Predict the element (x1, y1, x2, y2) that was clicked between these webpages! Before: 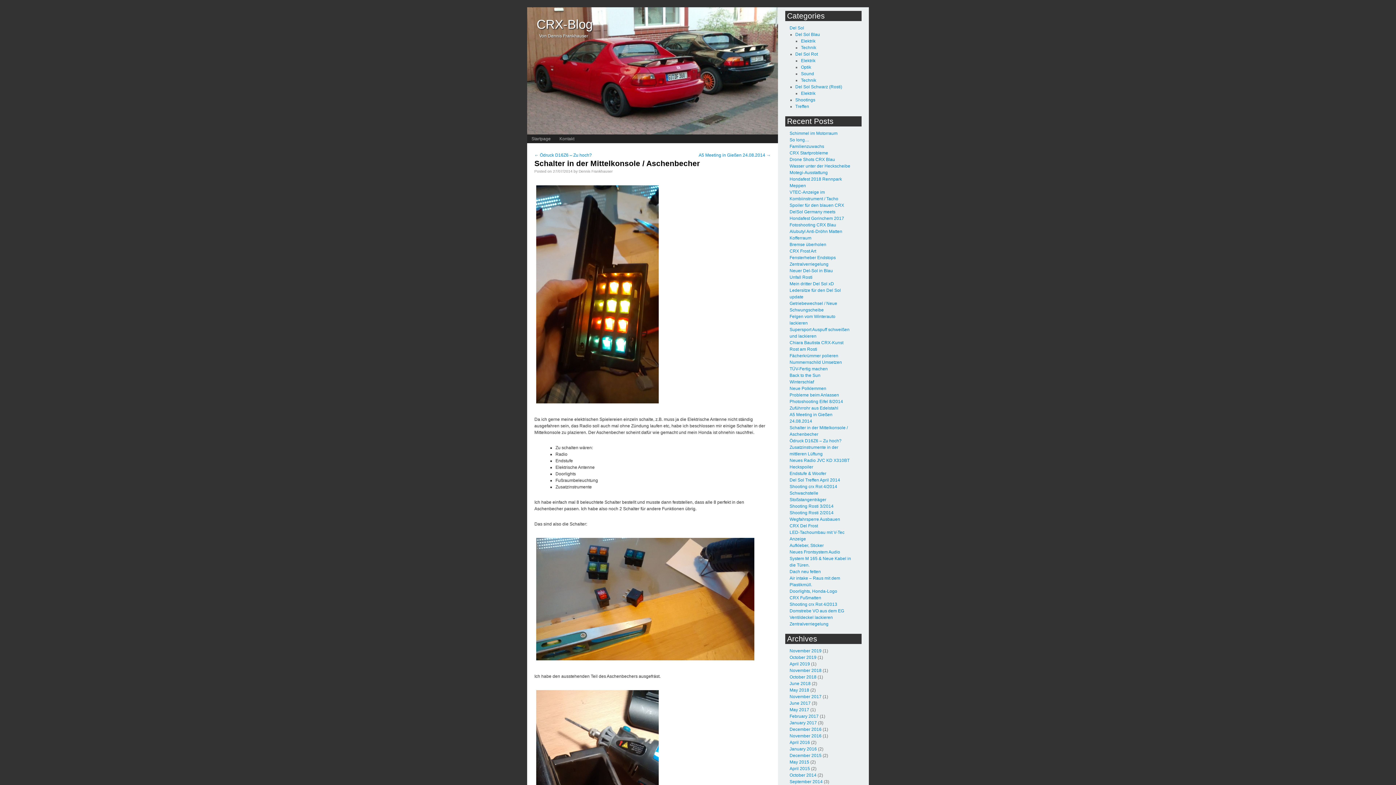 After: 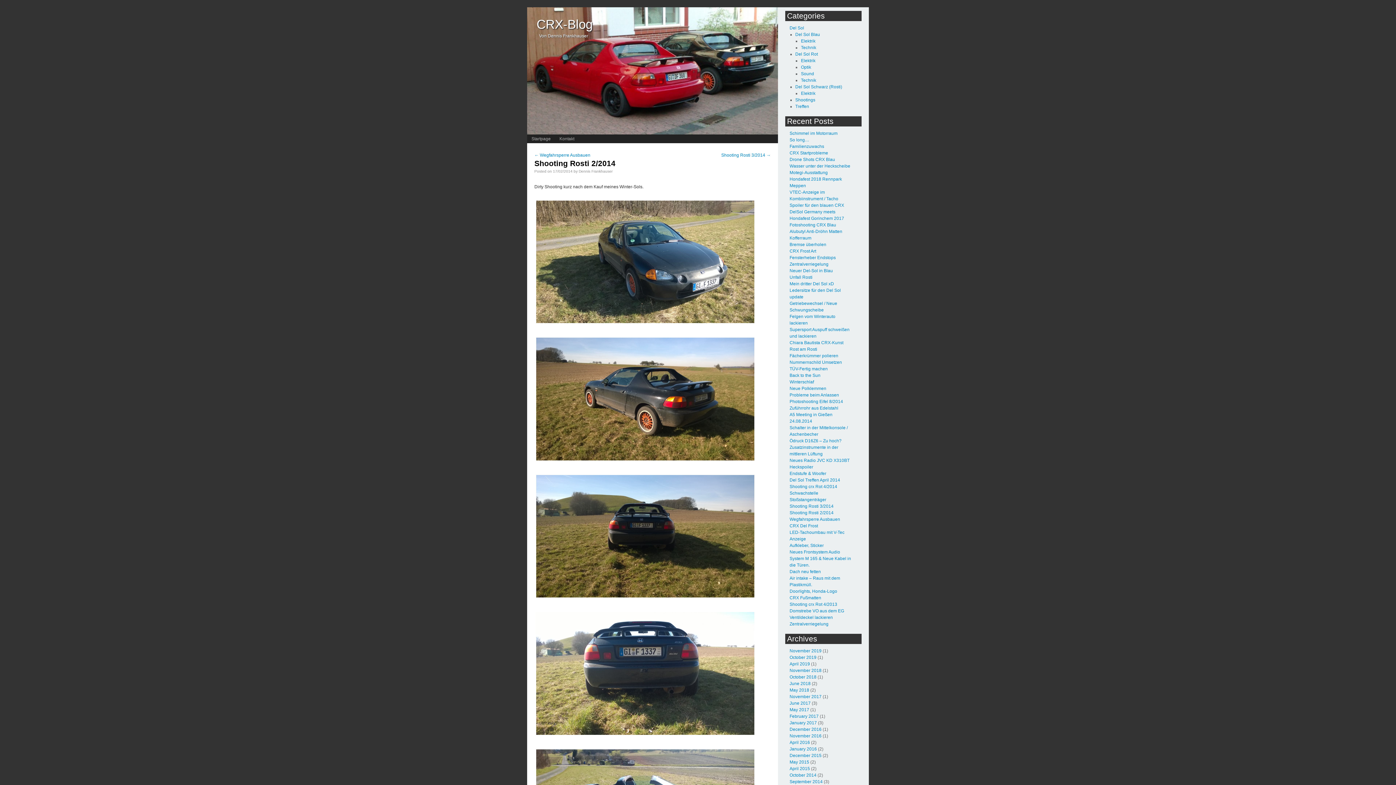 Action: label: Shooting Rosti 2/2014 bbox: (789, 510, 833, 515)